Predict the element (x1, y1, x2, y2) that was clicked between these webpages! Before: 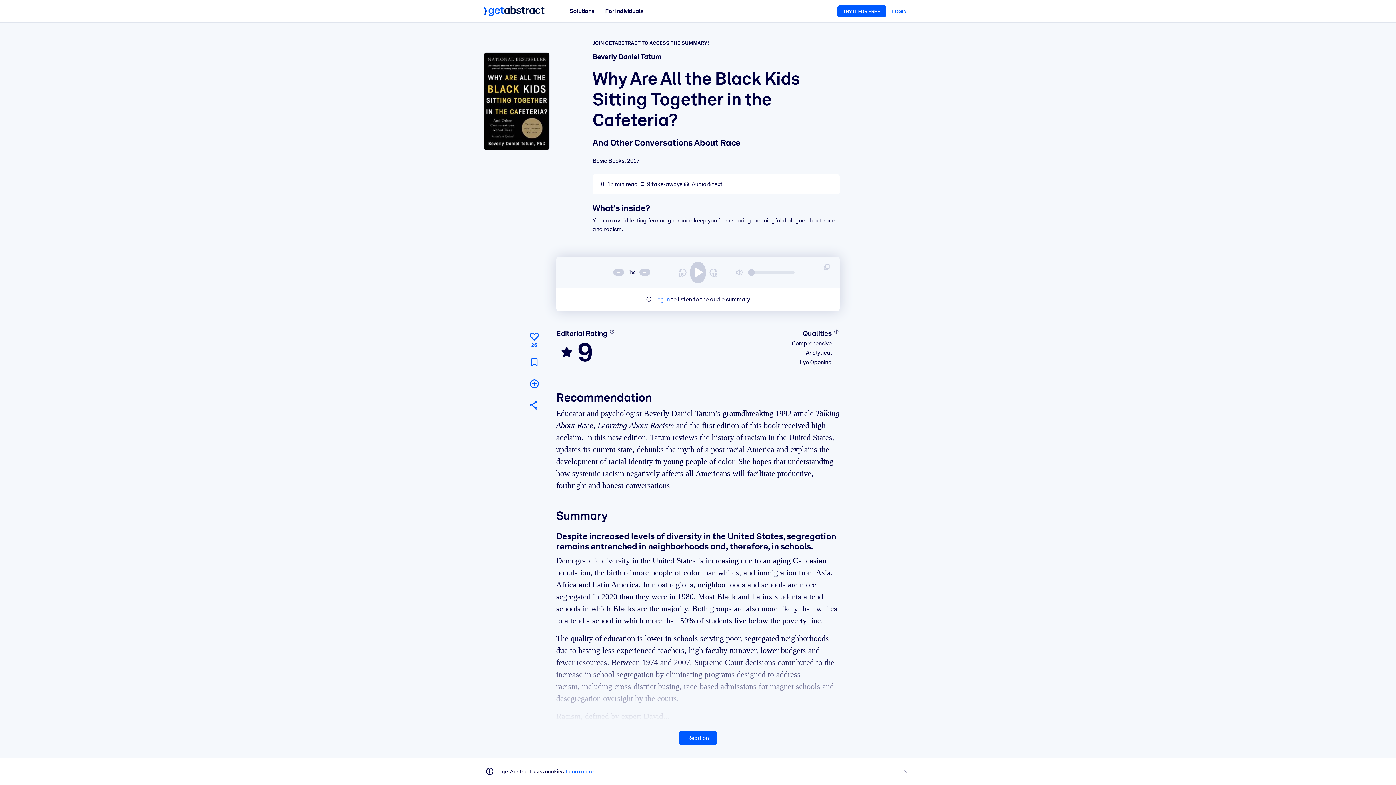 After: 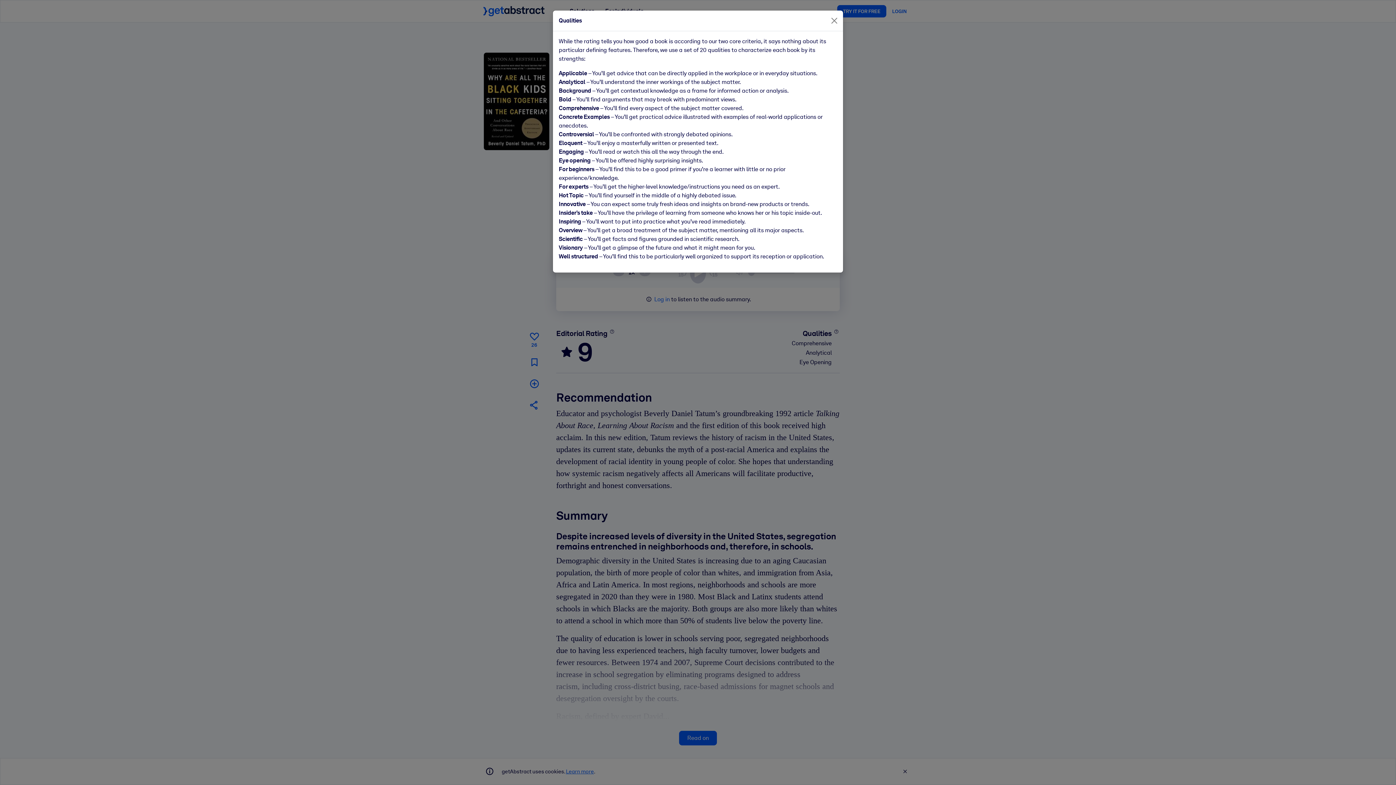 Action: bbox: (833, 328, 840, 334) label: Learn more